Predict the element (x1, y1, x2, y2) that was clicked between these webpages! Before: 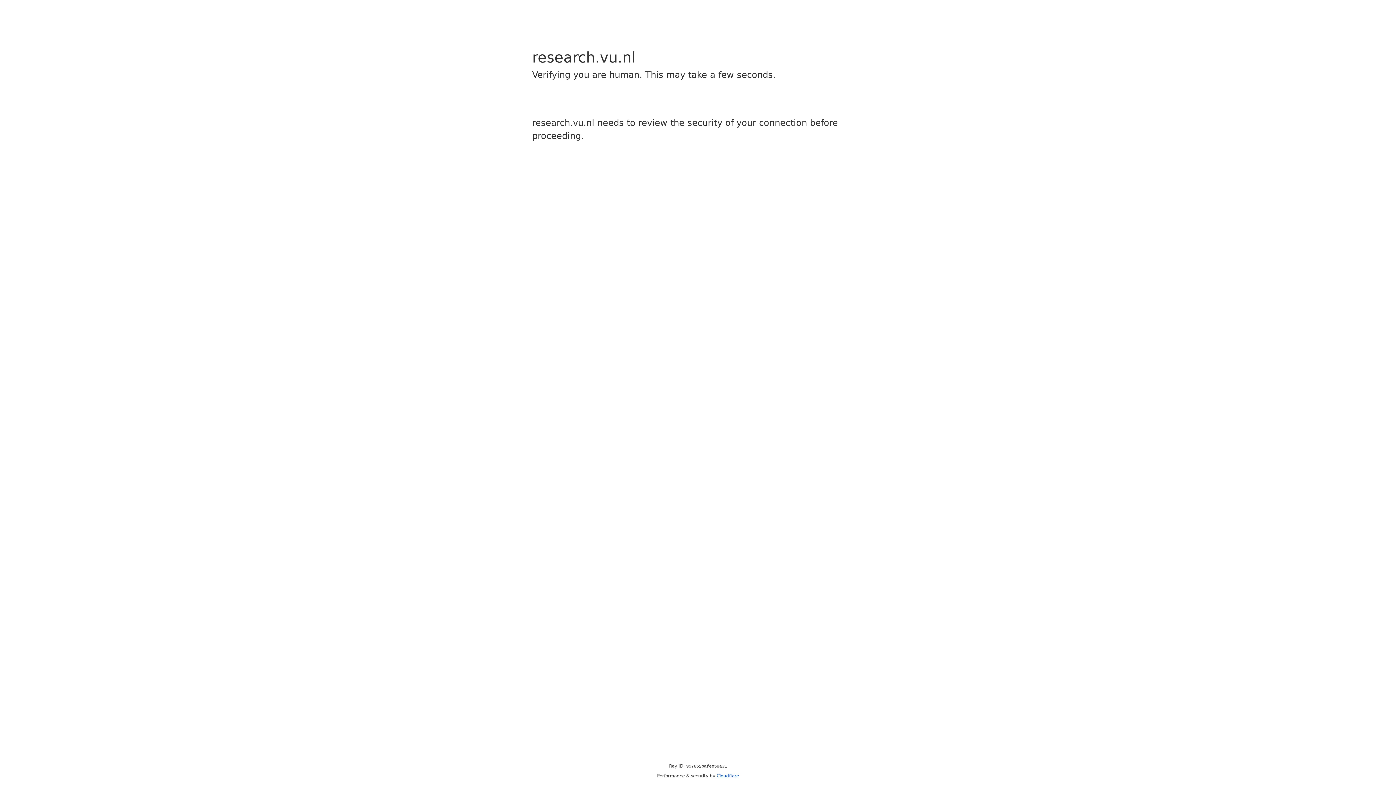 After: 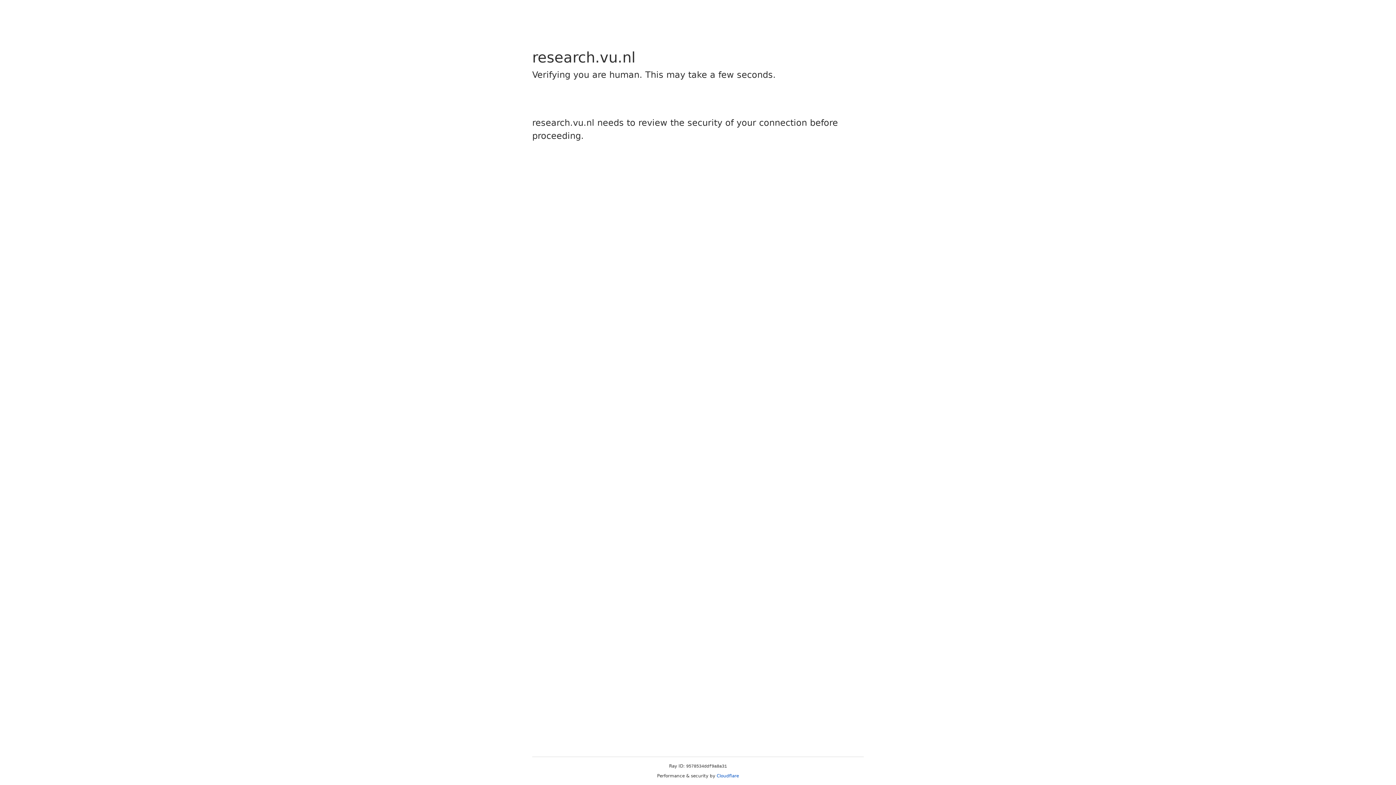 Action: label: Cloudflare bbox: (716, 773, 739, 778)